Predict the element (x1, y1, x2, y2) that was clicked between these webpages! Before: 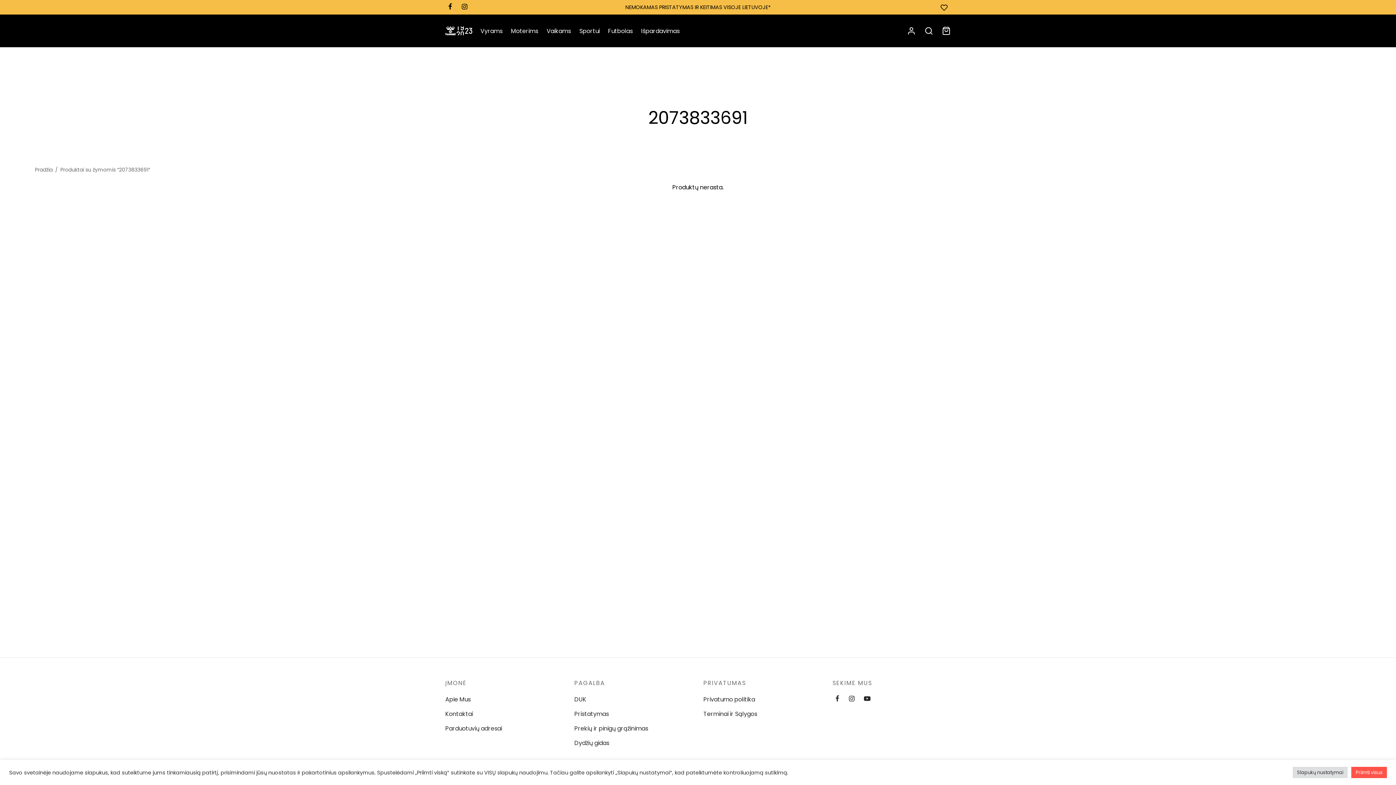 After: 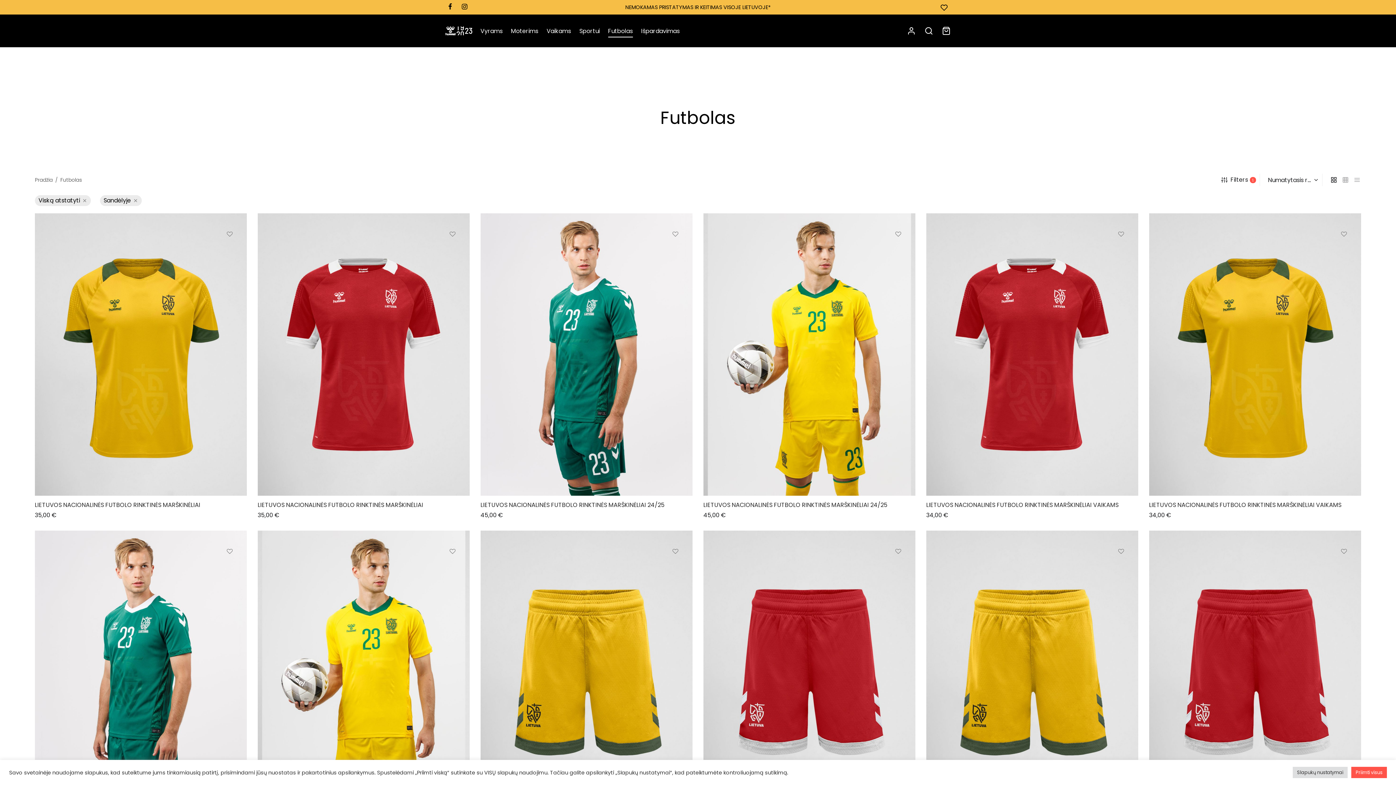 Action: label: Futbolas bbox: (608, 24, 632, 37)